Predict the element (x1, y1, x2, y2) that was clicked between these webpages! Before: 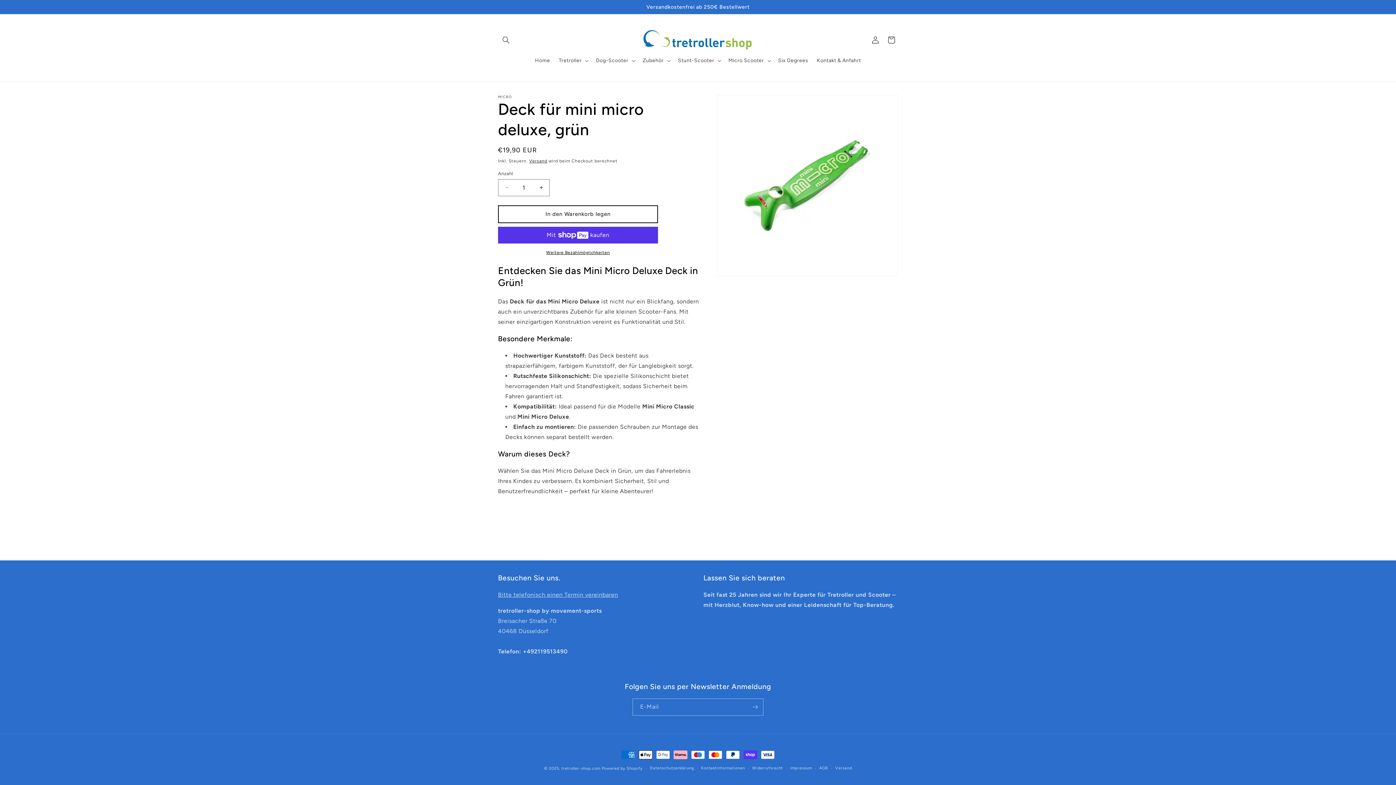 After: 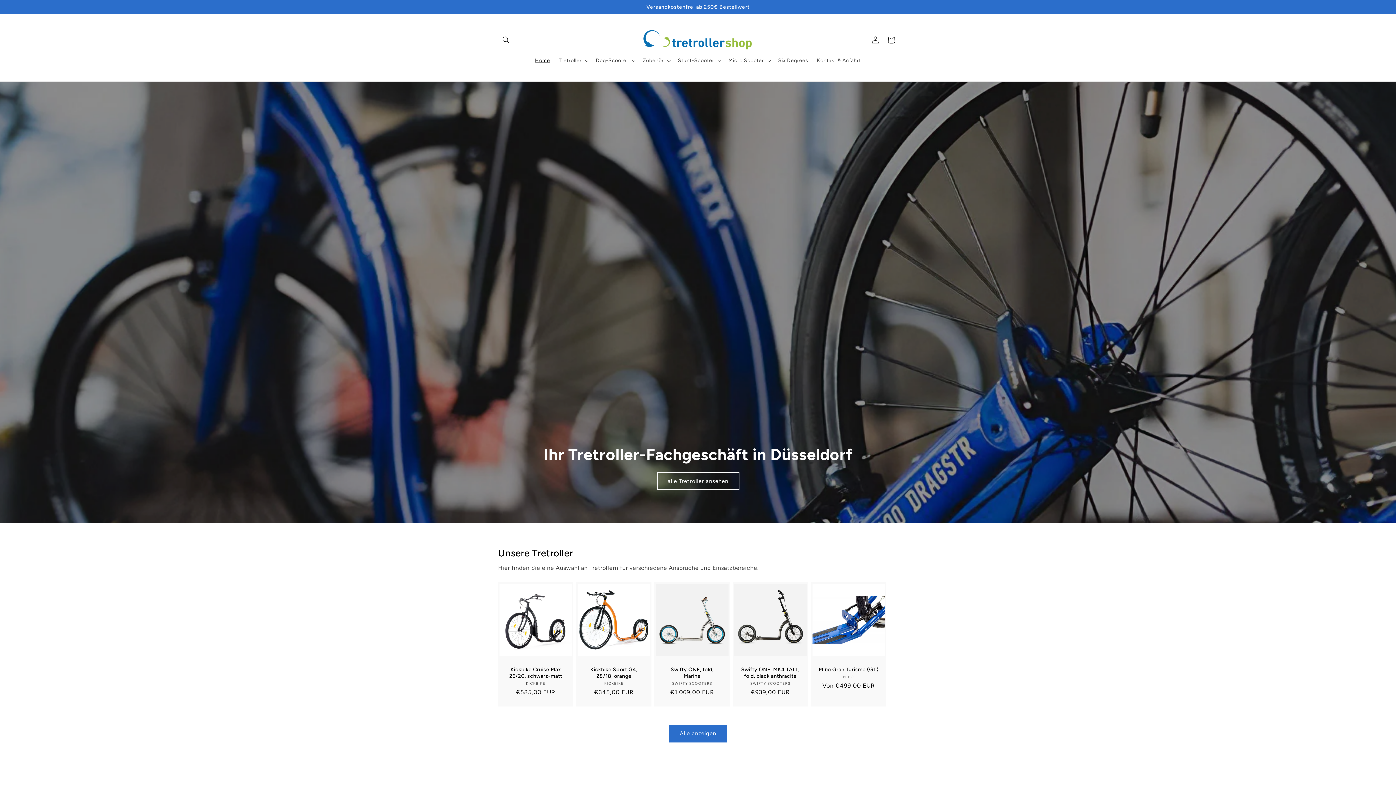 Action: bbox: (640, 27, 755, 52)